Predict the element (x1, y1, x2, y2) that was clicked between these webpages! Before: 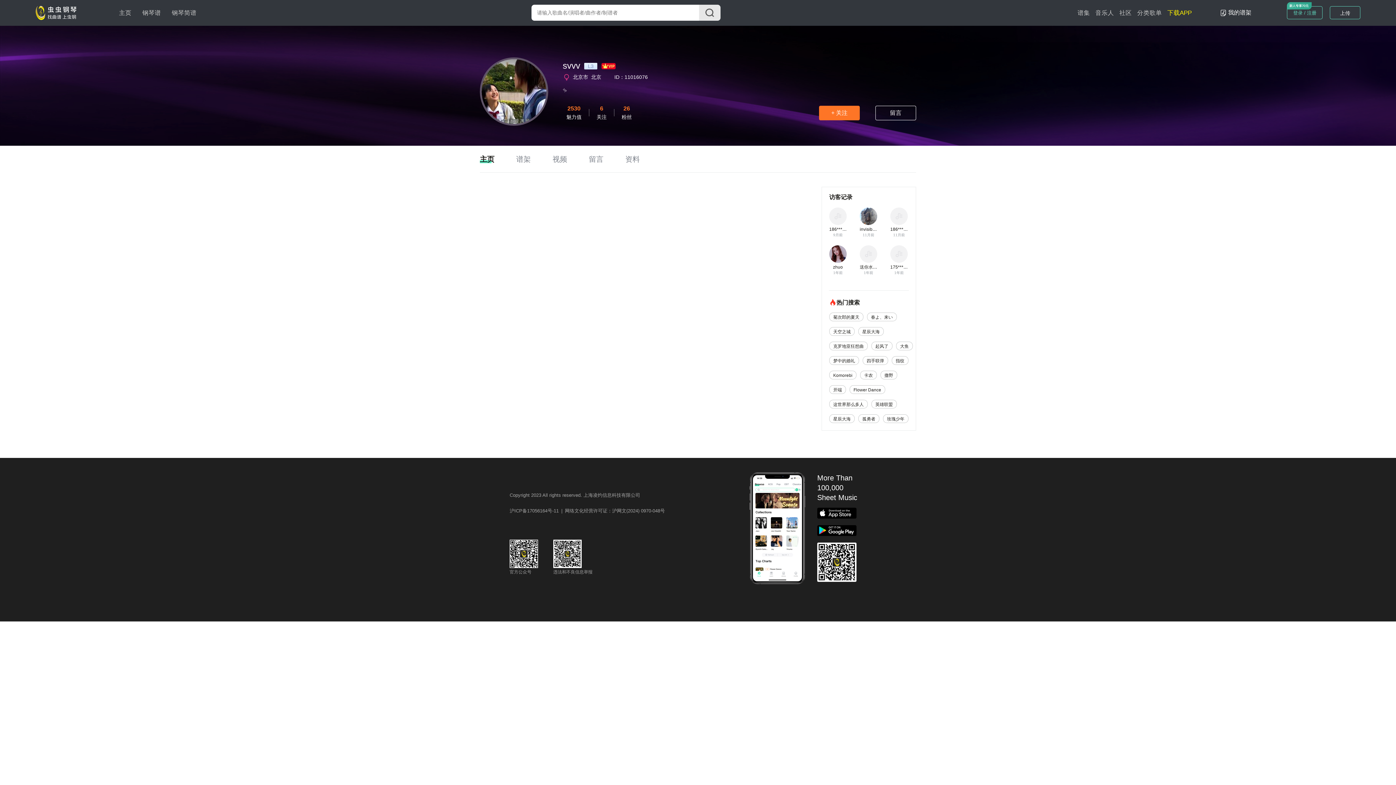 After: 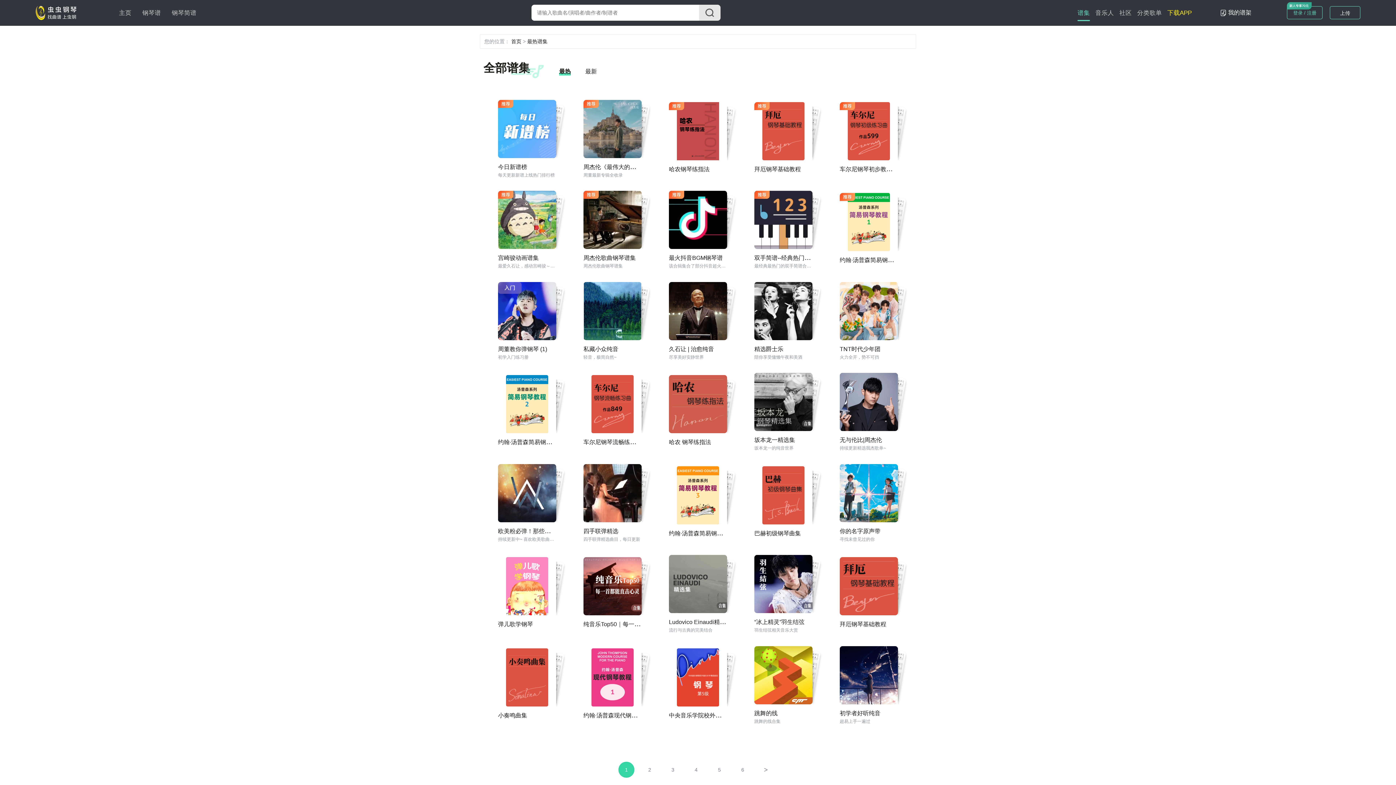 Action: label: 谱集 bbox: (1077, 9, 1090, 15)